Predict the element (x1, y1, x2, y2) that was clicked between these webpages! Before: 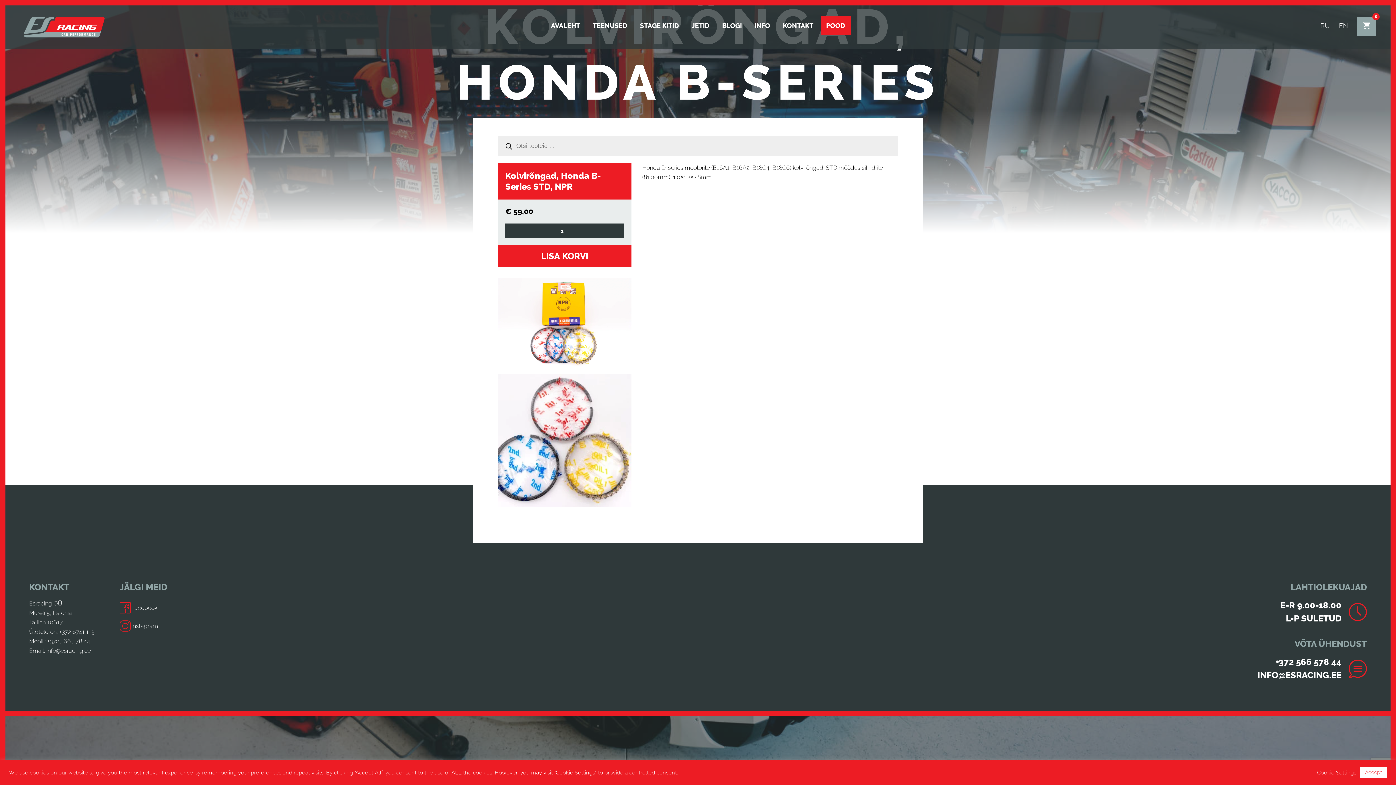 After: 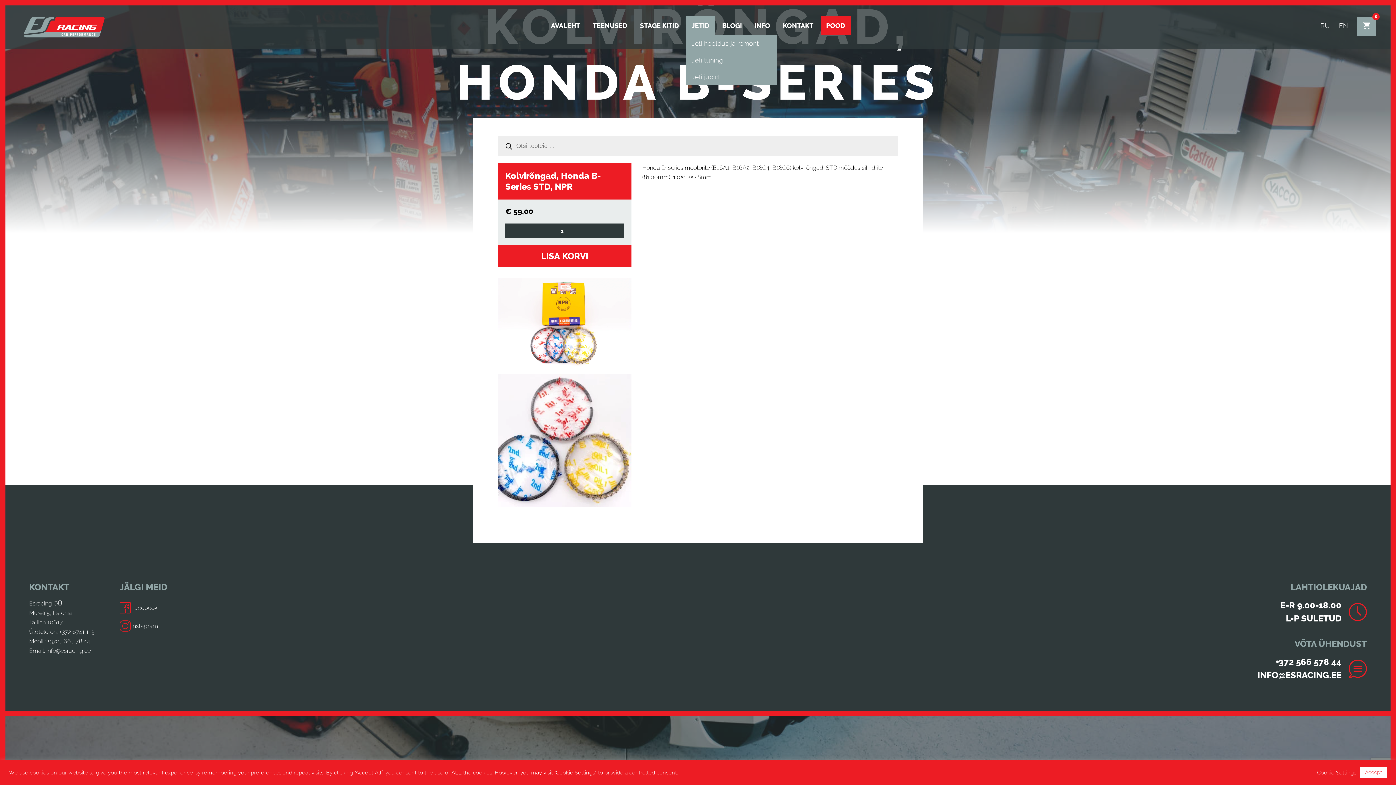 Action: label: JETID bbox: (686, 16, 715, 35)